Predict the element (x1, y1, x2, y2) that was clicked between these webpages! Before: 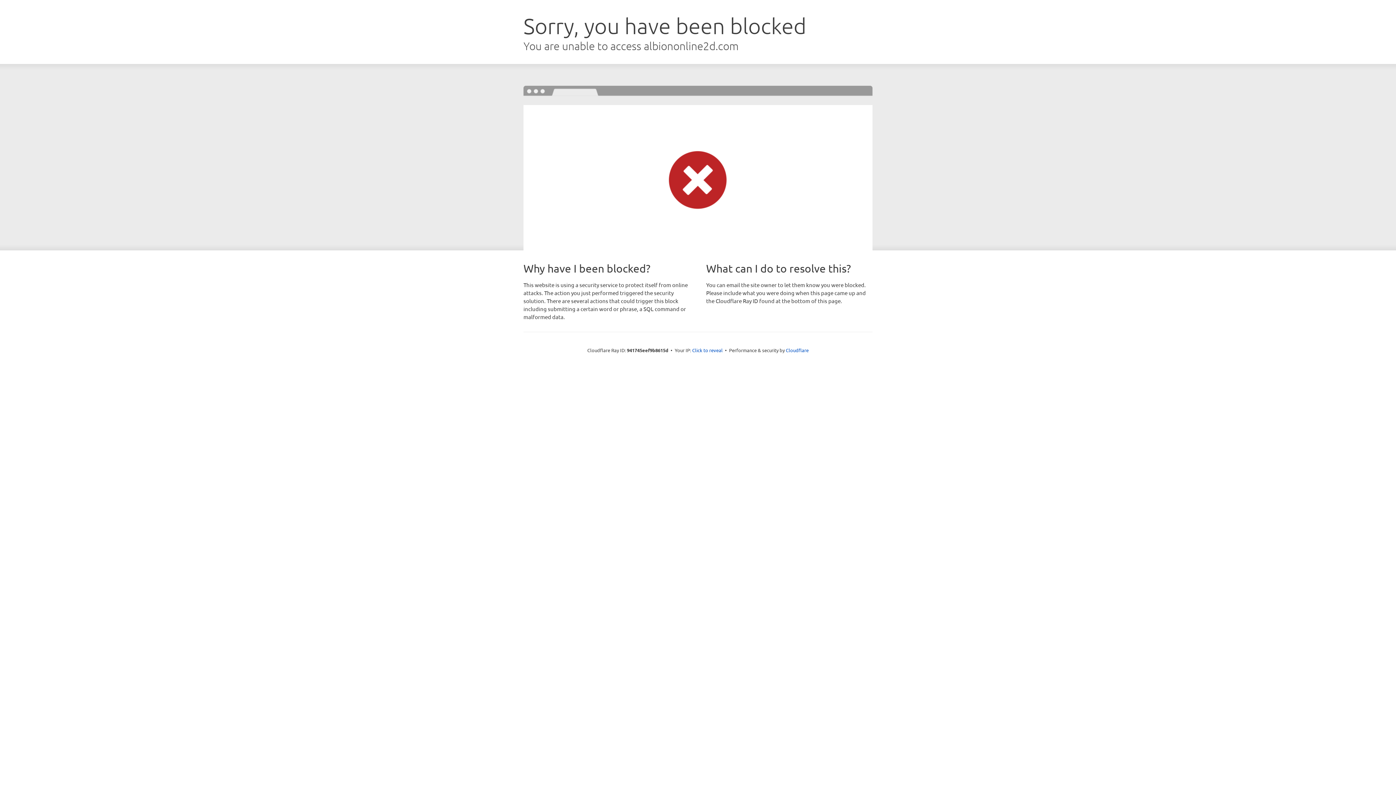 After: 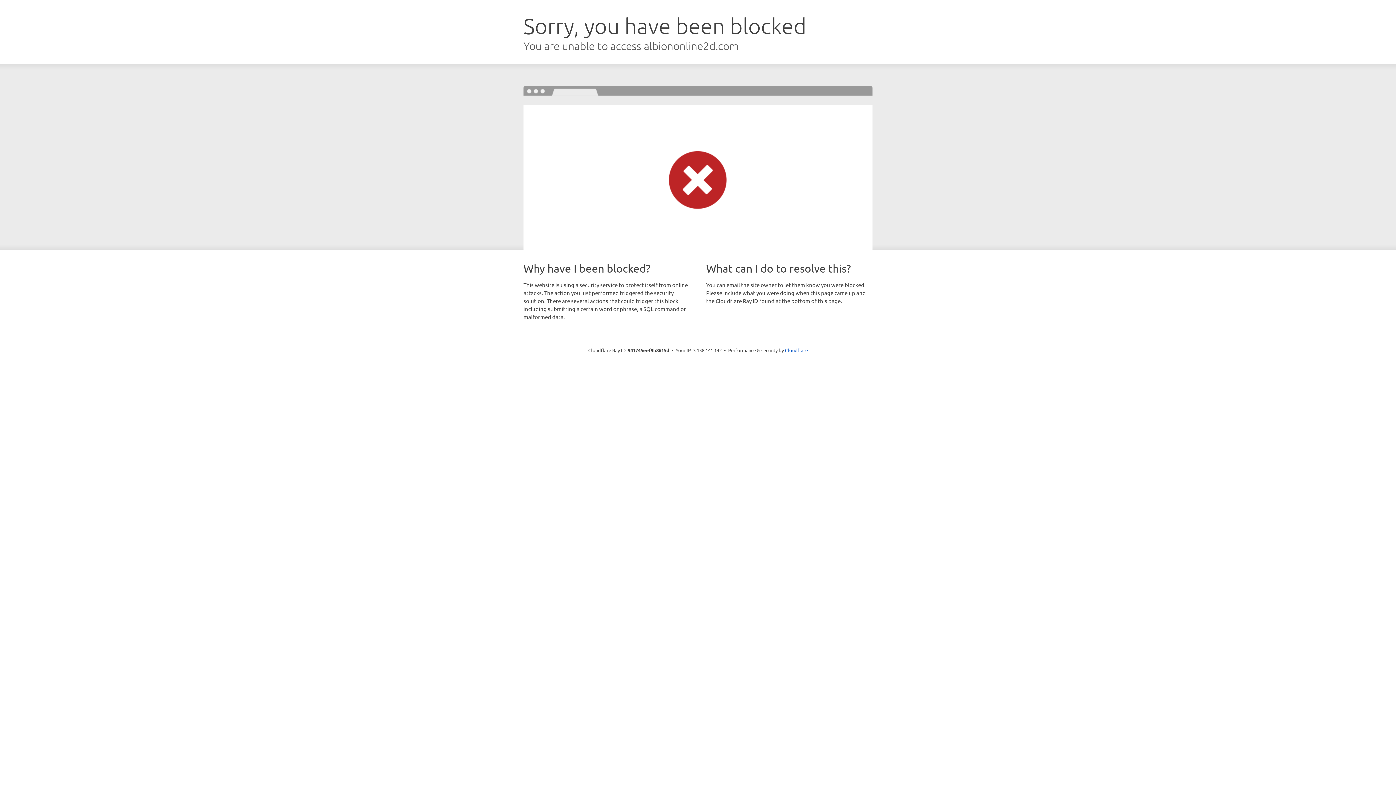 Action: label: Click to reveal bbox: (692, 346, 722, 353)